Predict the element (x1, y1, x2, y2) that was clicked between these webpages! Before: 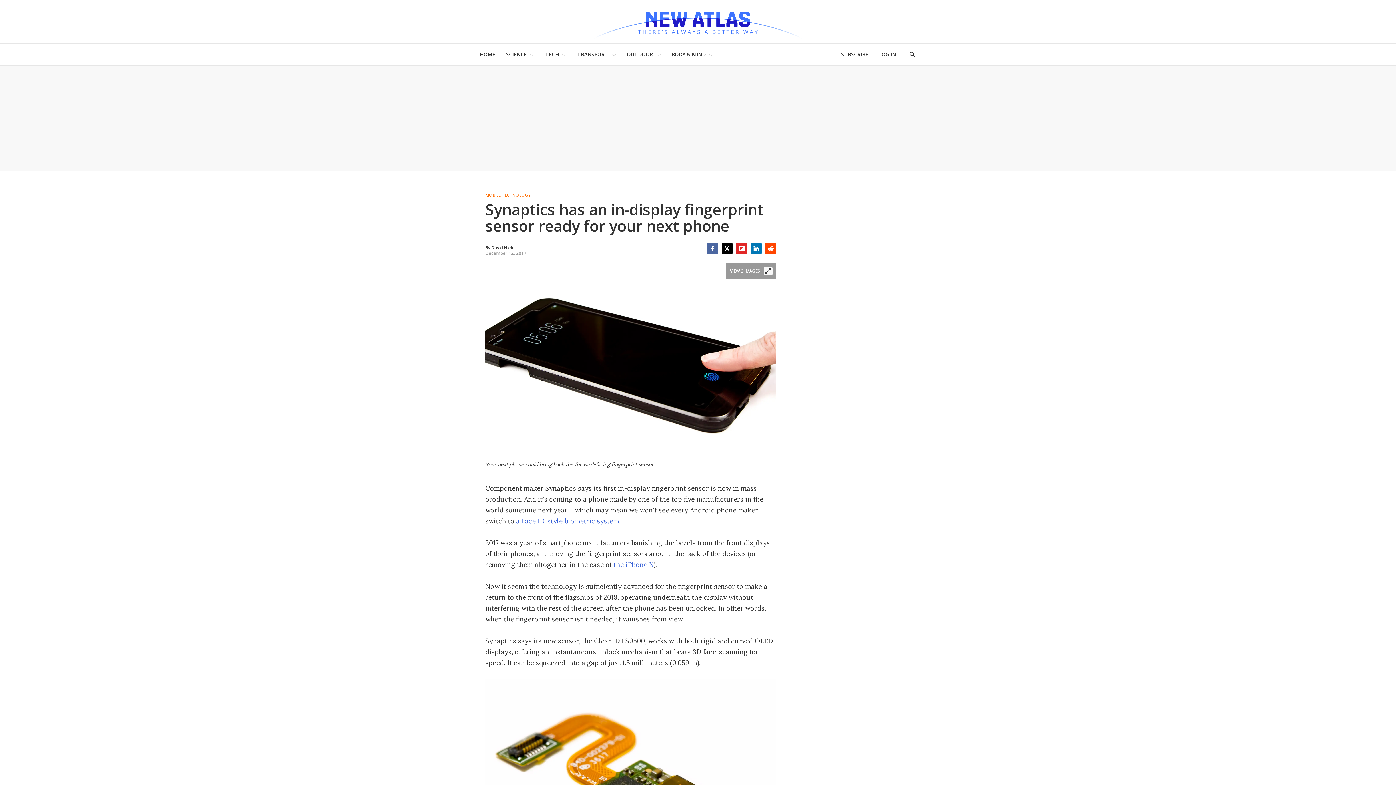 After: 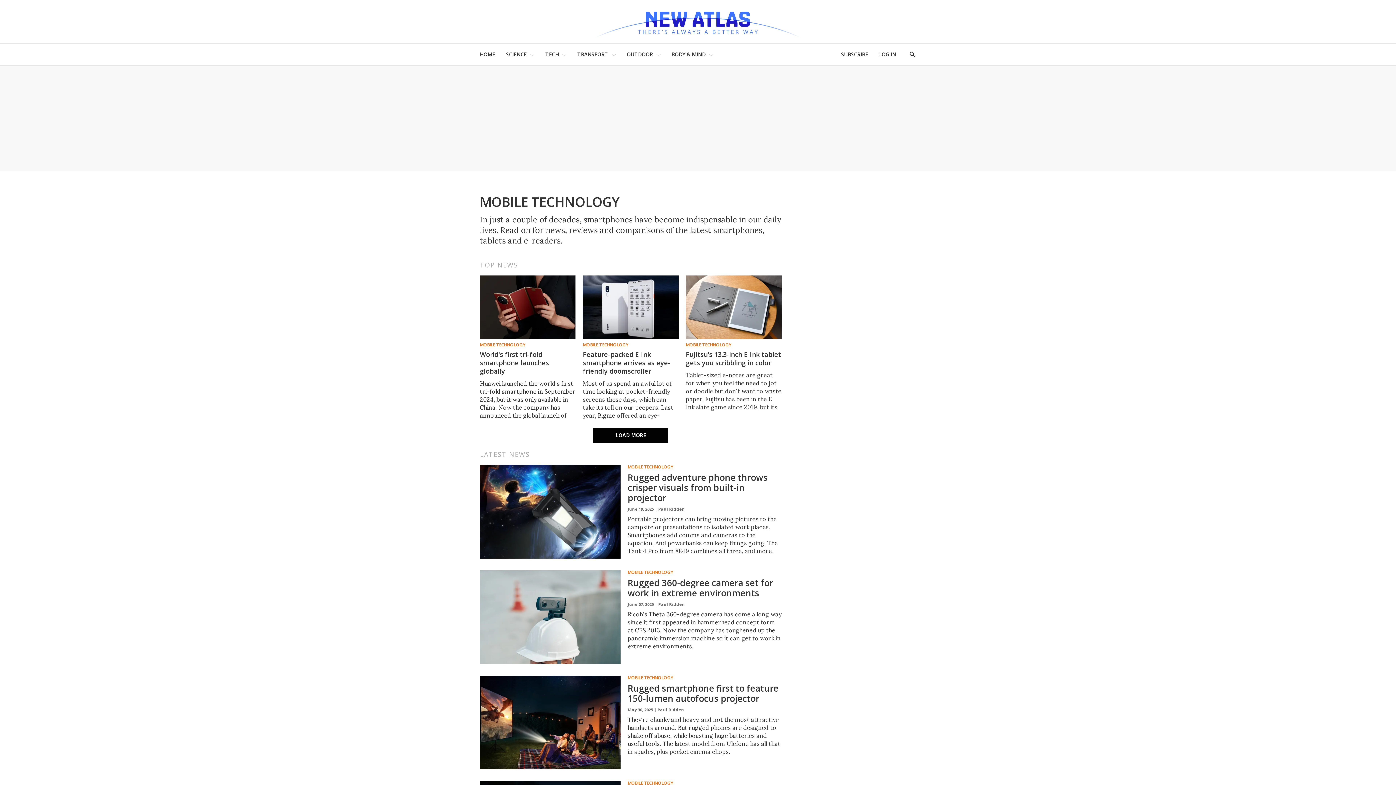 Action: label: MOBILE TECHNOLOGY bbox: (485, 193, 772, 197)